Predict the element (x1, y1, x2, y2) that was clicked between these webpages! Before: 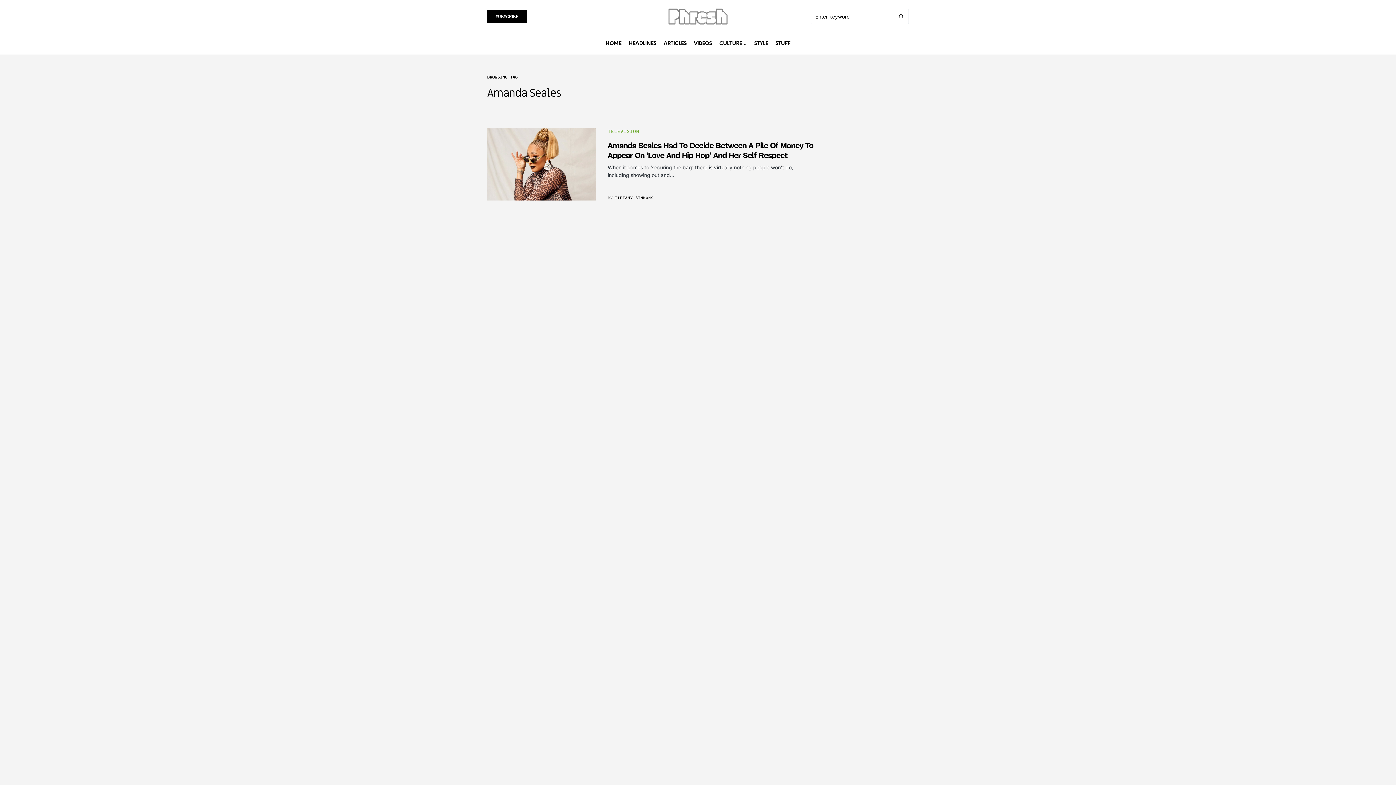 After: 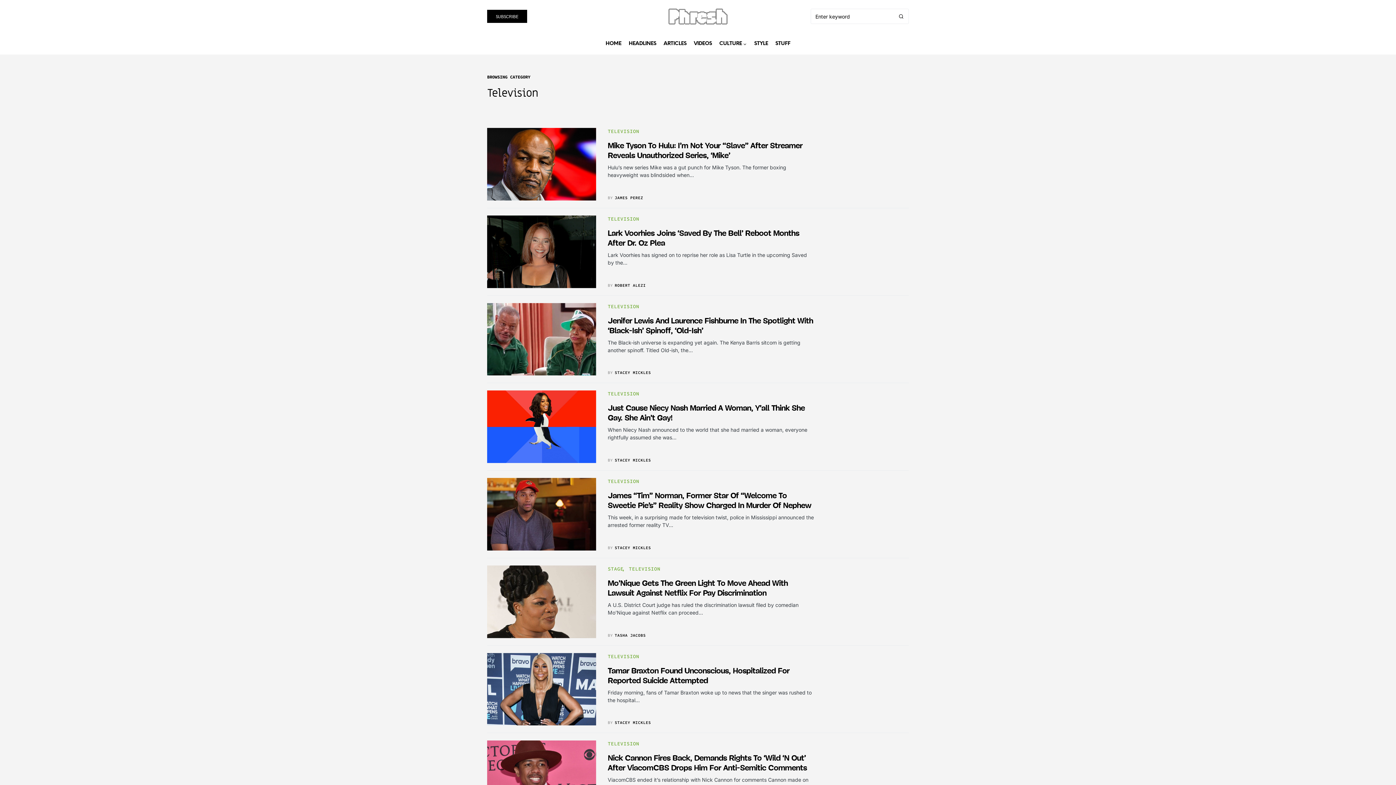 Action: bbox: (607, 128, 639, 134) label: TELEVISION